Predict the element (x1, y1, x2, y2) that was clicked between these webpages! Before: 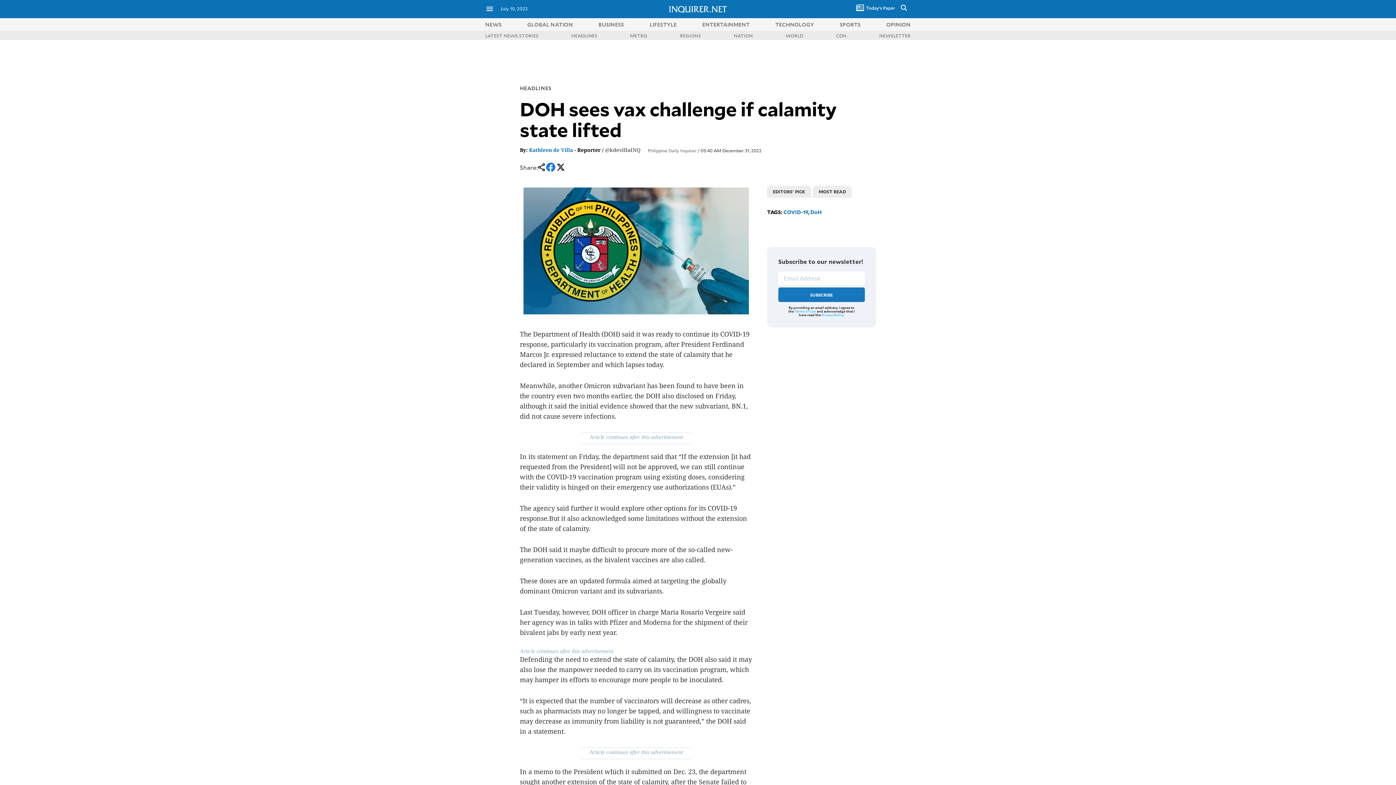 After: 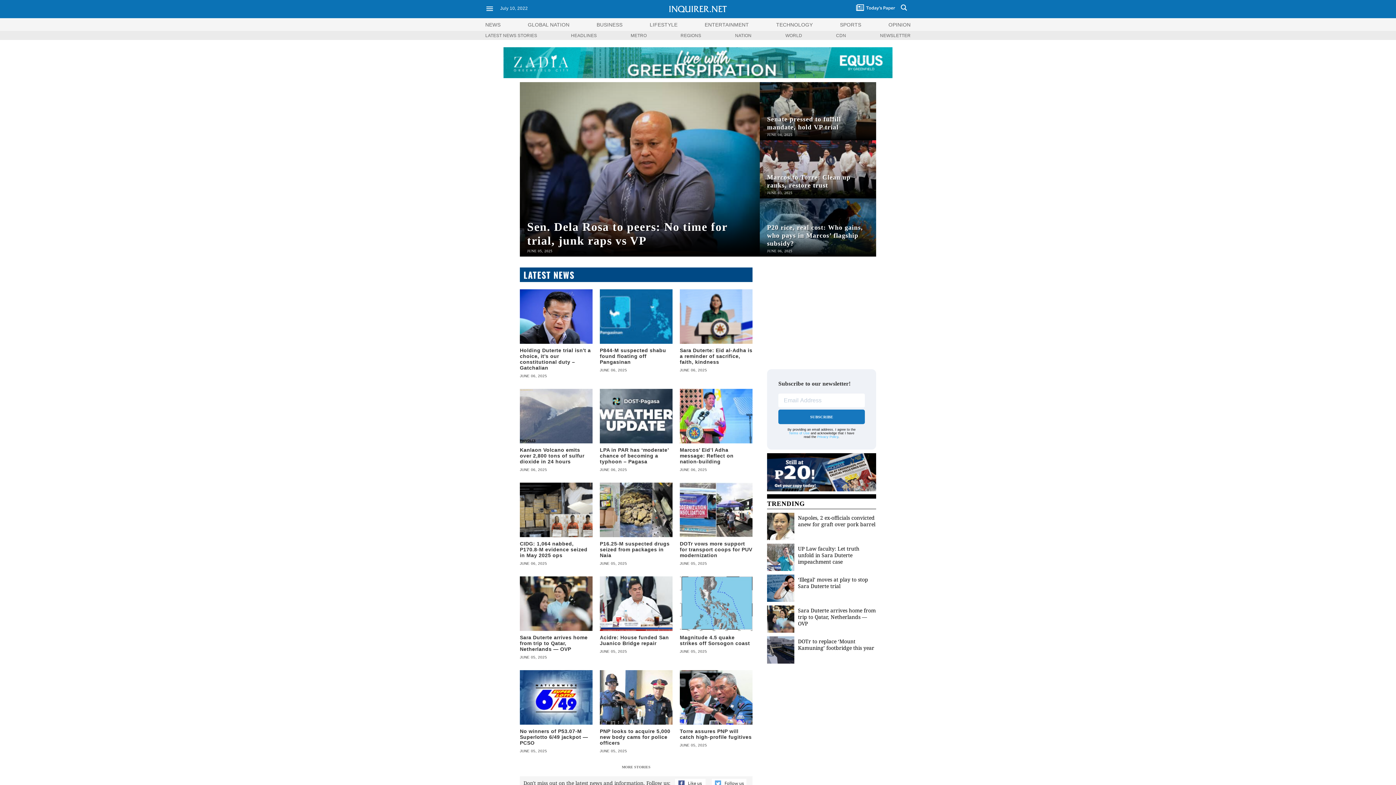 Action: label: NEWS bbox: (485, 20, 501, 27)